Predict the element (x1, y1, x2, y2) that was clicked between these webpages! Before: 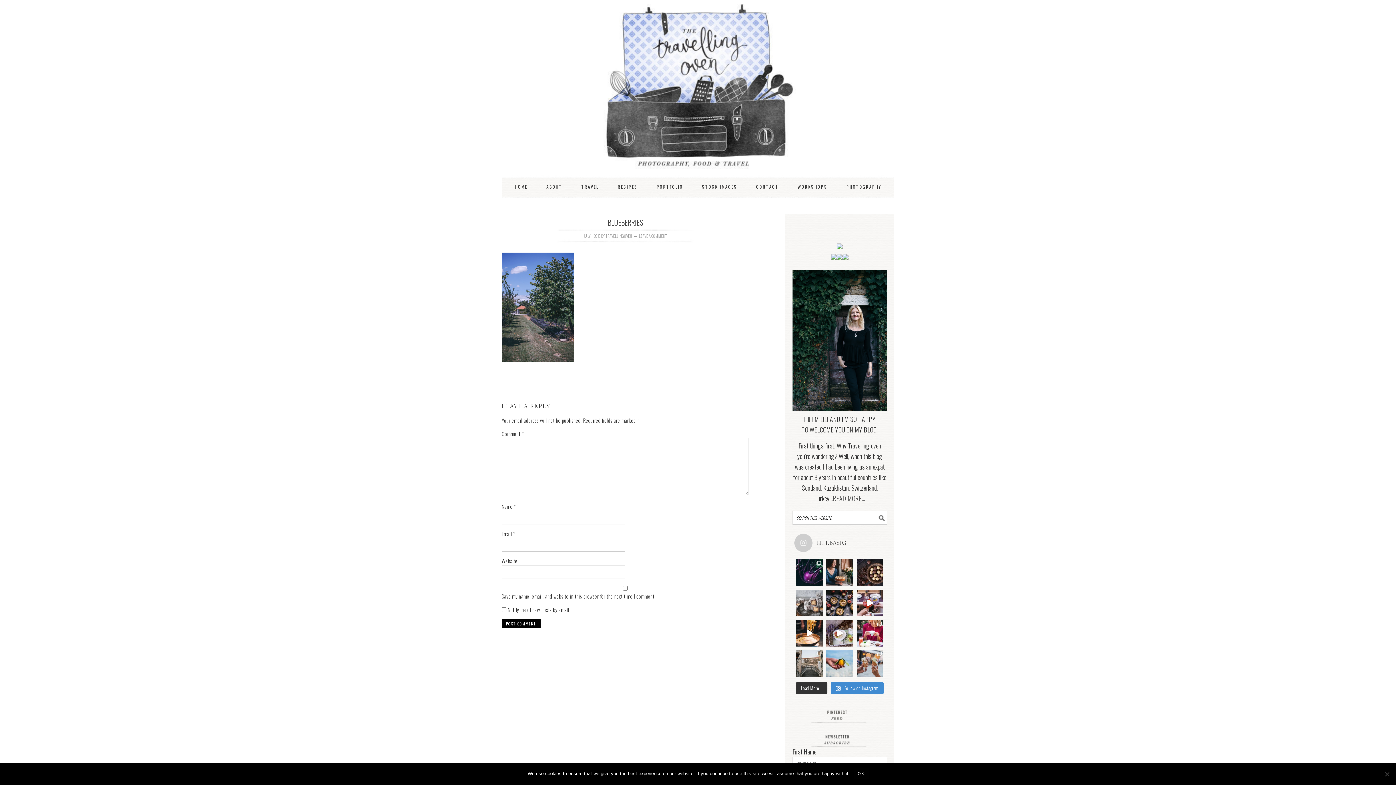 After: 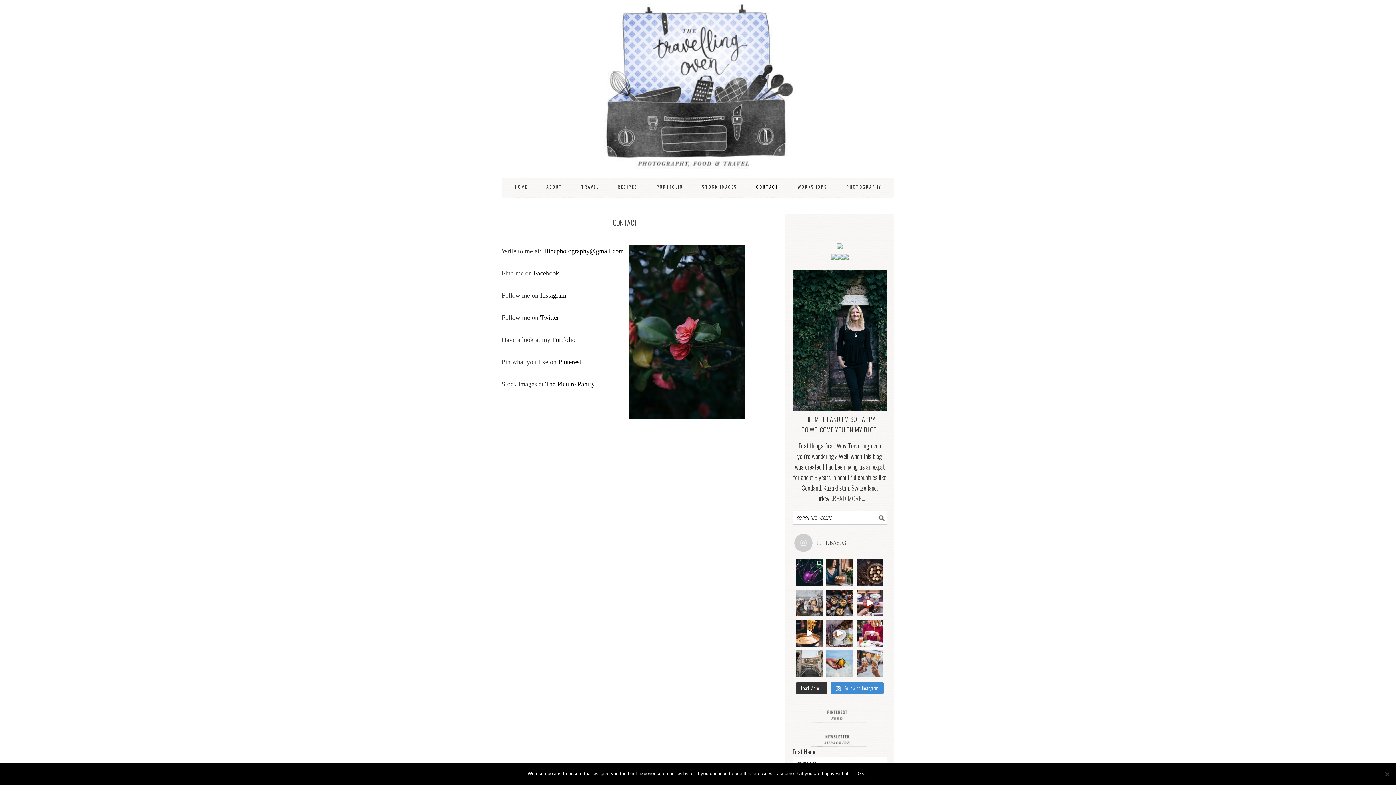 Action: bbox: (747, 177, 788, 196) label: CONTACT